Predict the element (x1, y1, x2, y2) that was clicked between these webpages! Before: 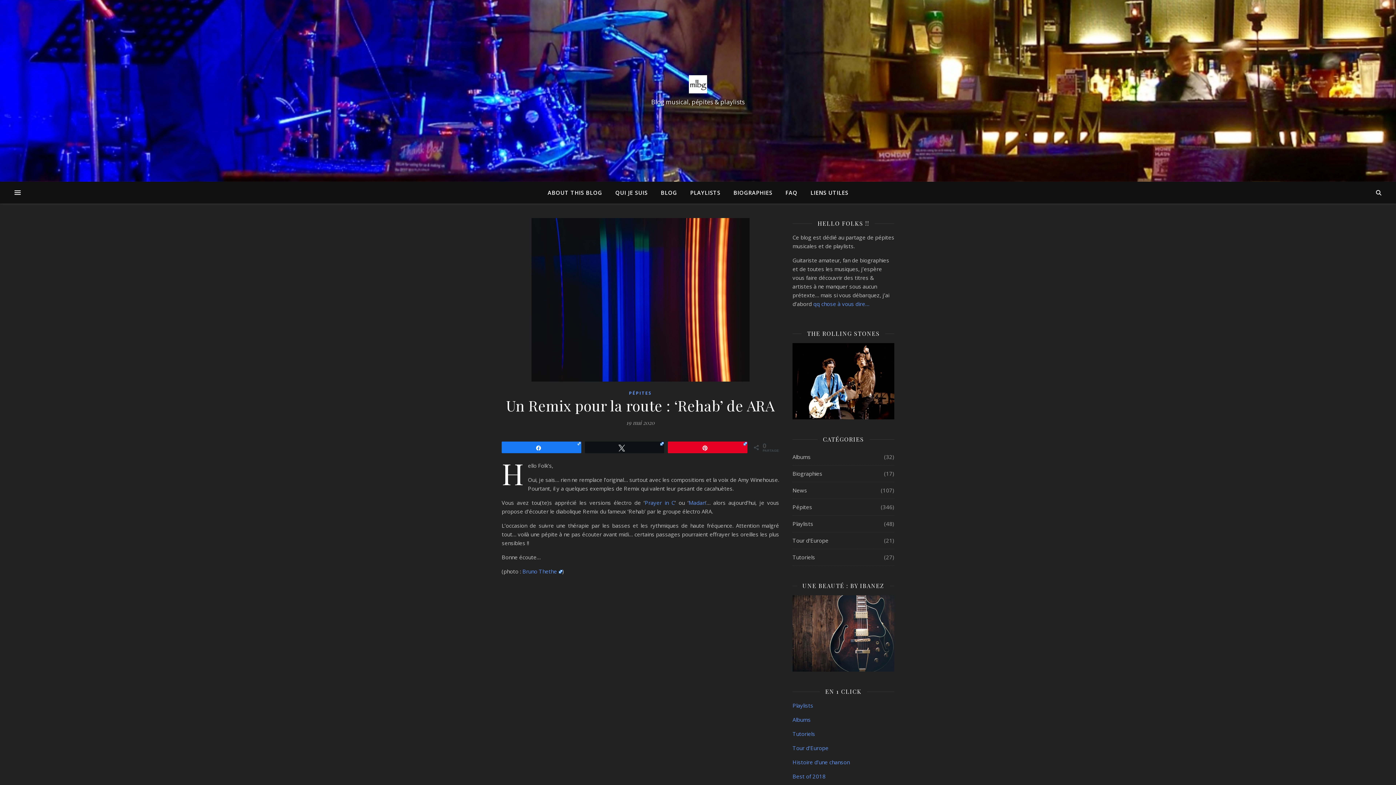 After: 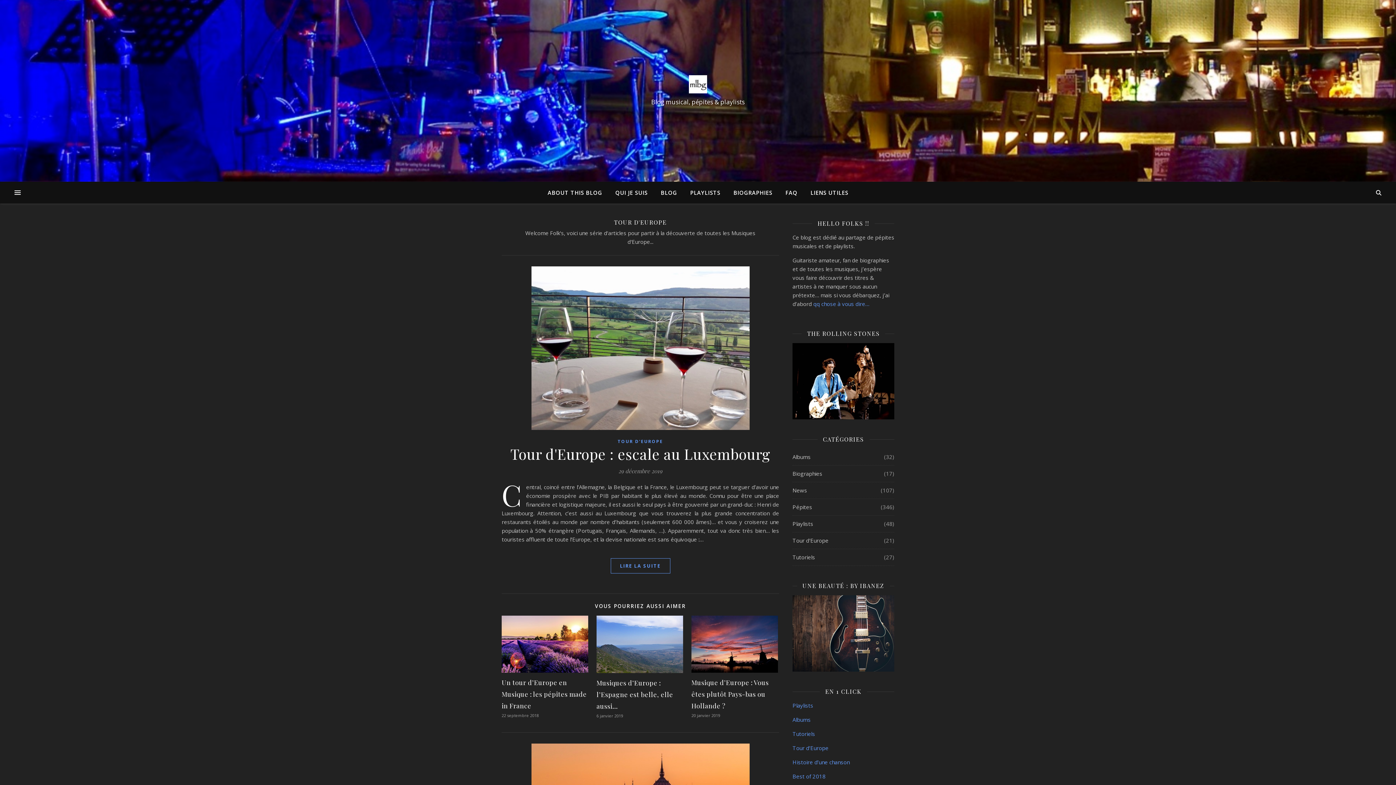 Action: label: Tour d'Europe bbox: (792, 532, 828, 549)